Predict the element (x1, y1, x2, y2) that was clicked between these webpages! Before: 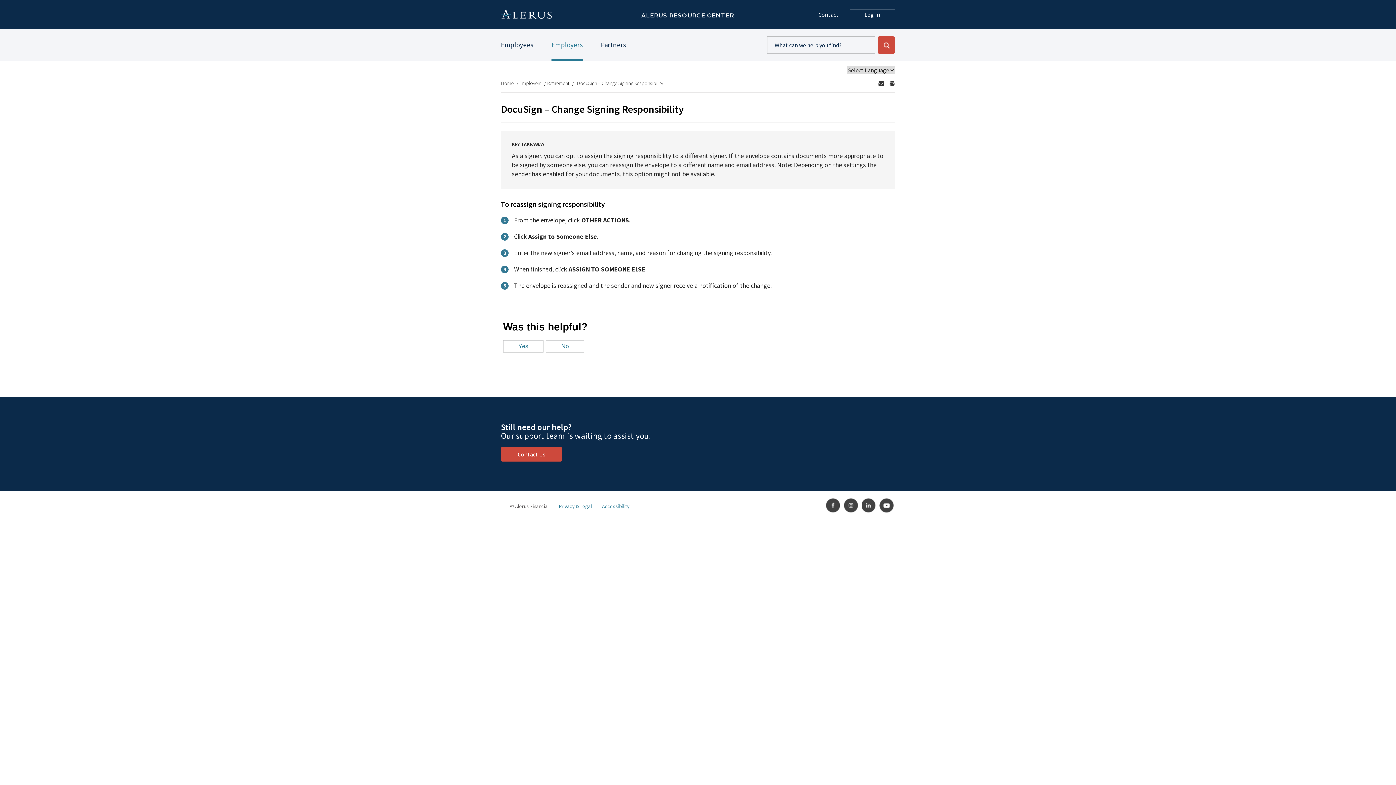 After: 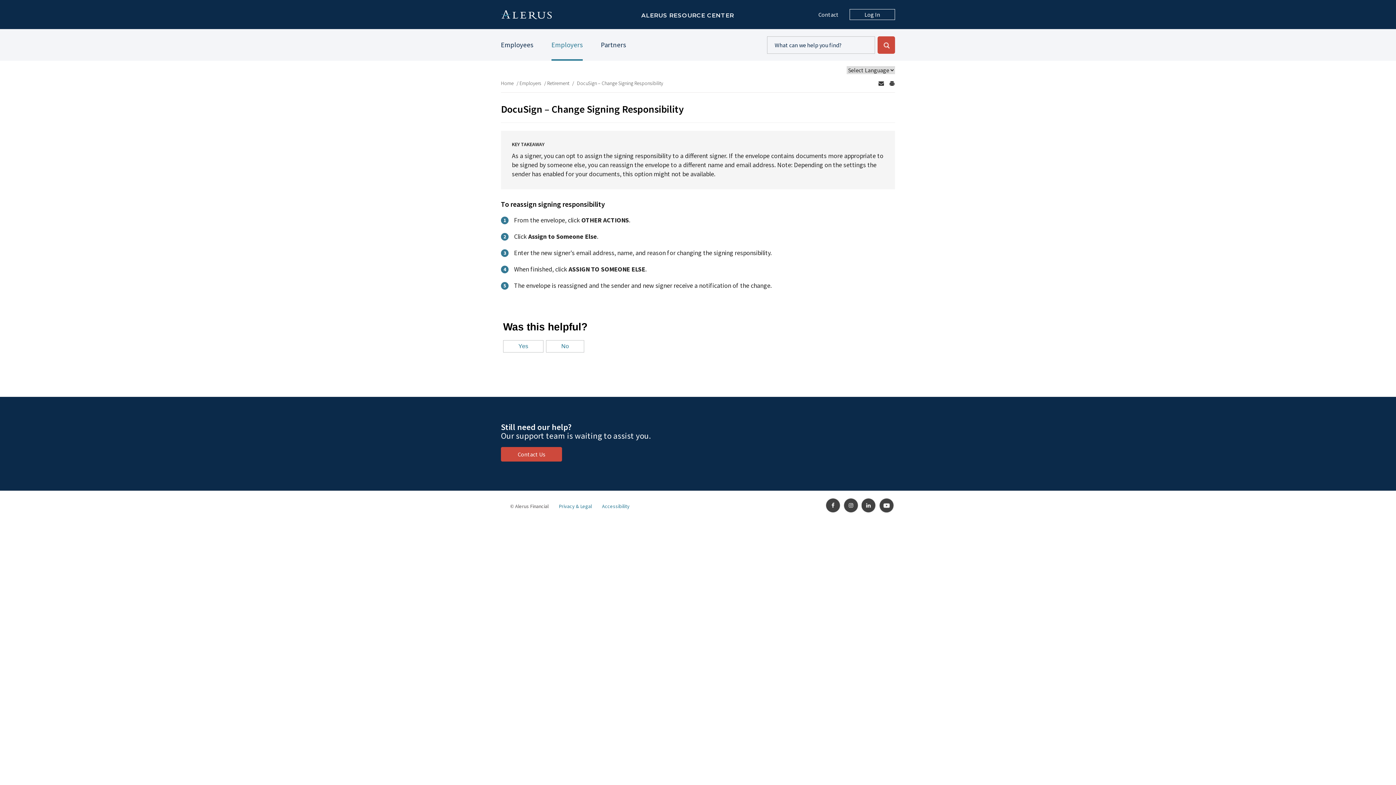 Action: bbox: (879, 498, 894, 512) label: Youtube